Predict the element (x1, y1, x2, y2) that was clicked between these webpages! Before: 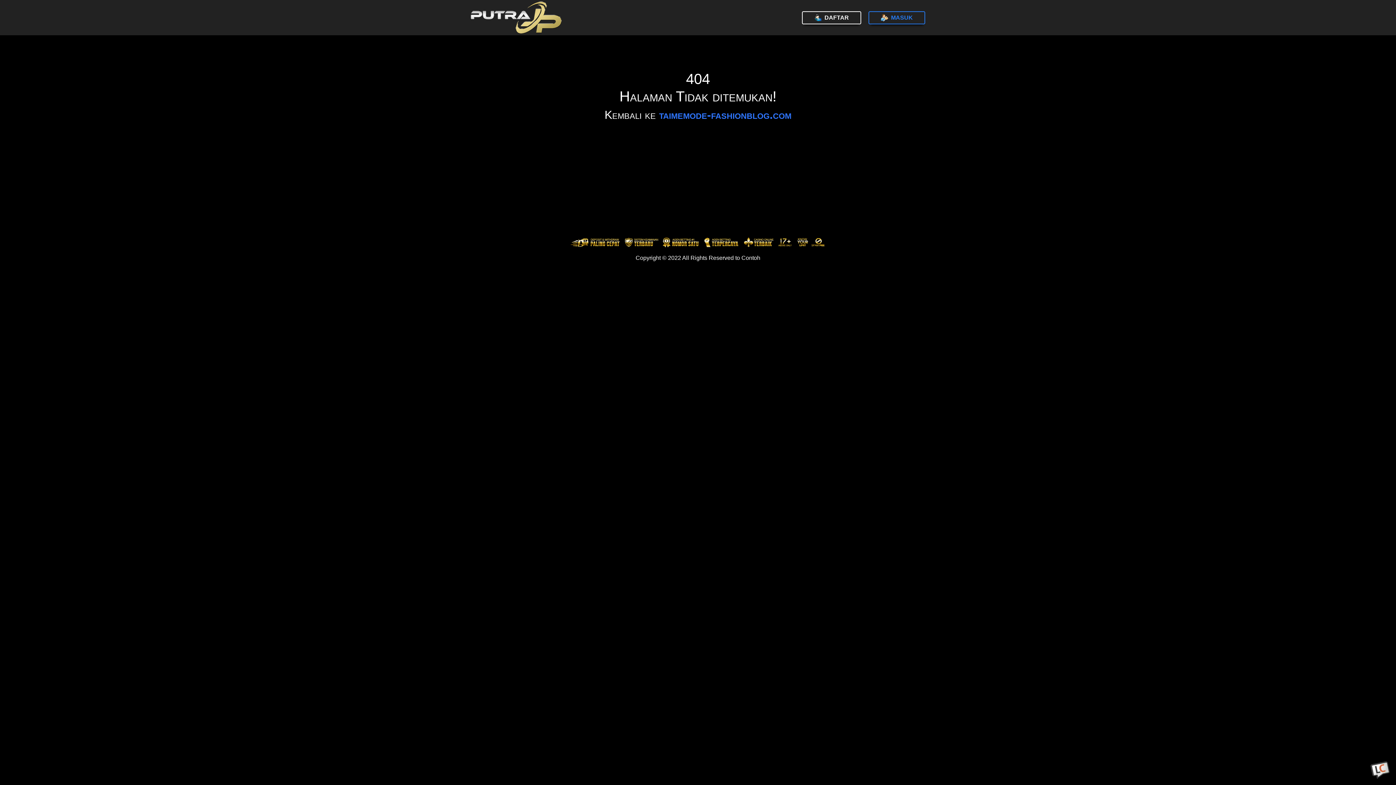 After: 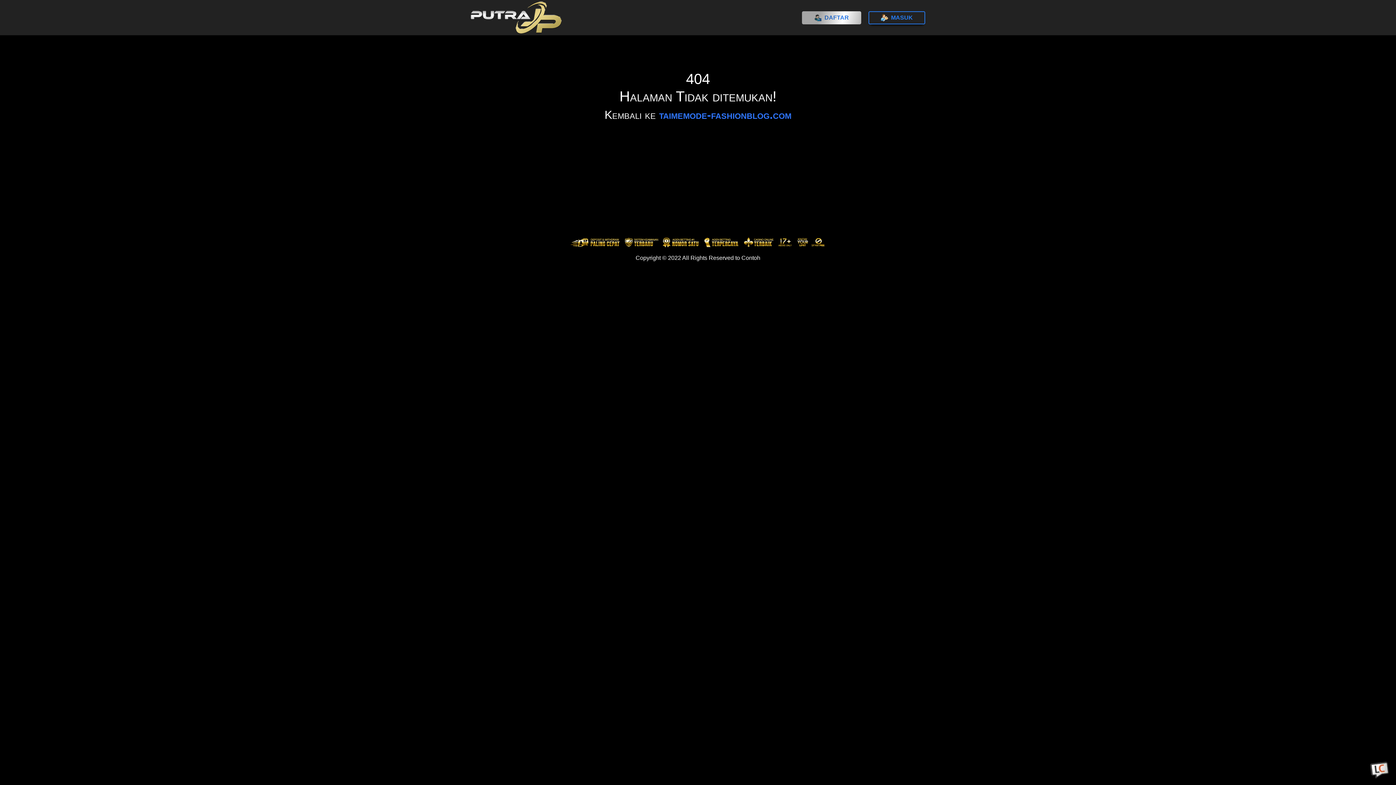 Action: label:  DAFTAR bbox: (802, 11, 861, 24)